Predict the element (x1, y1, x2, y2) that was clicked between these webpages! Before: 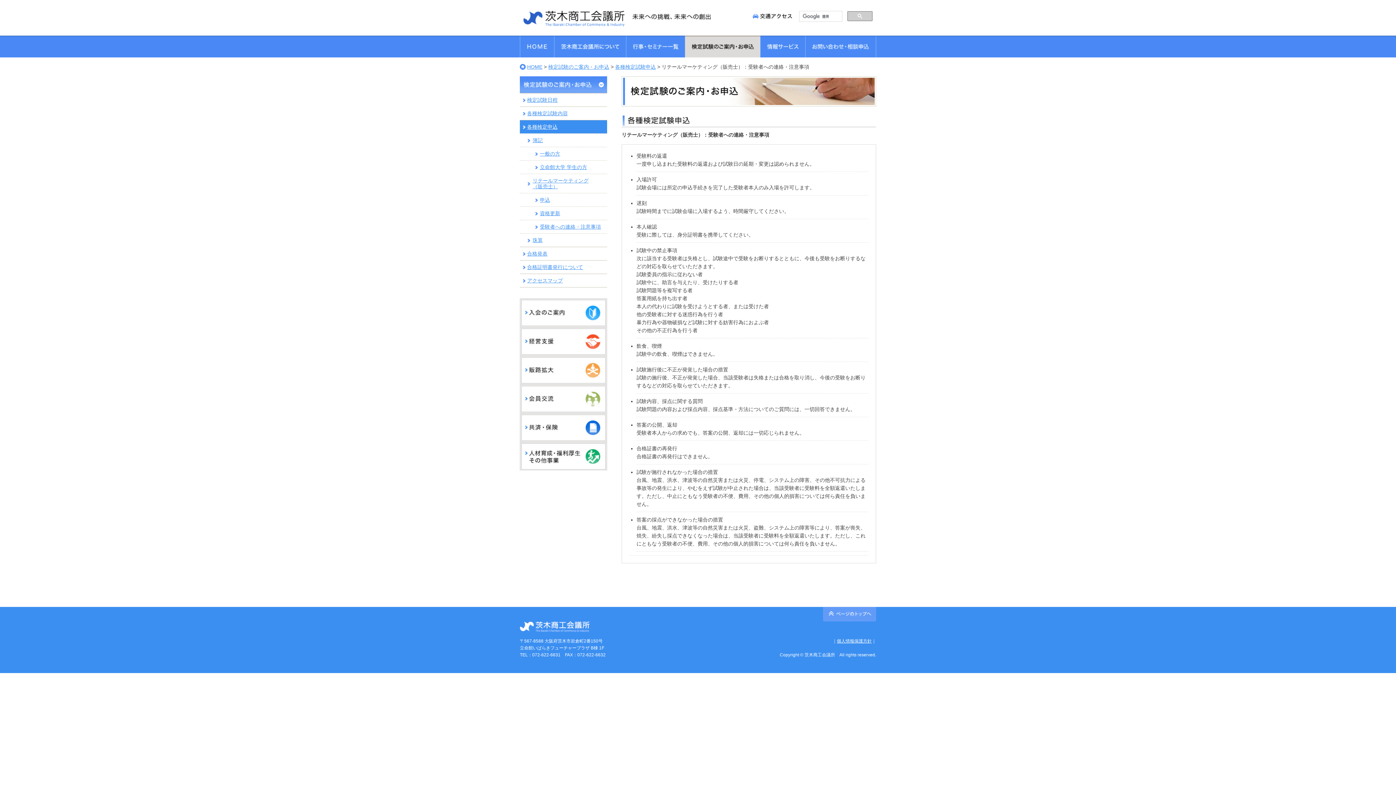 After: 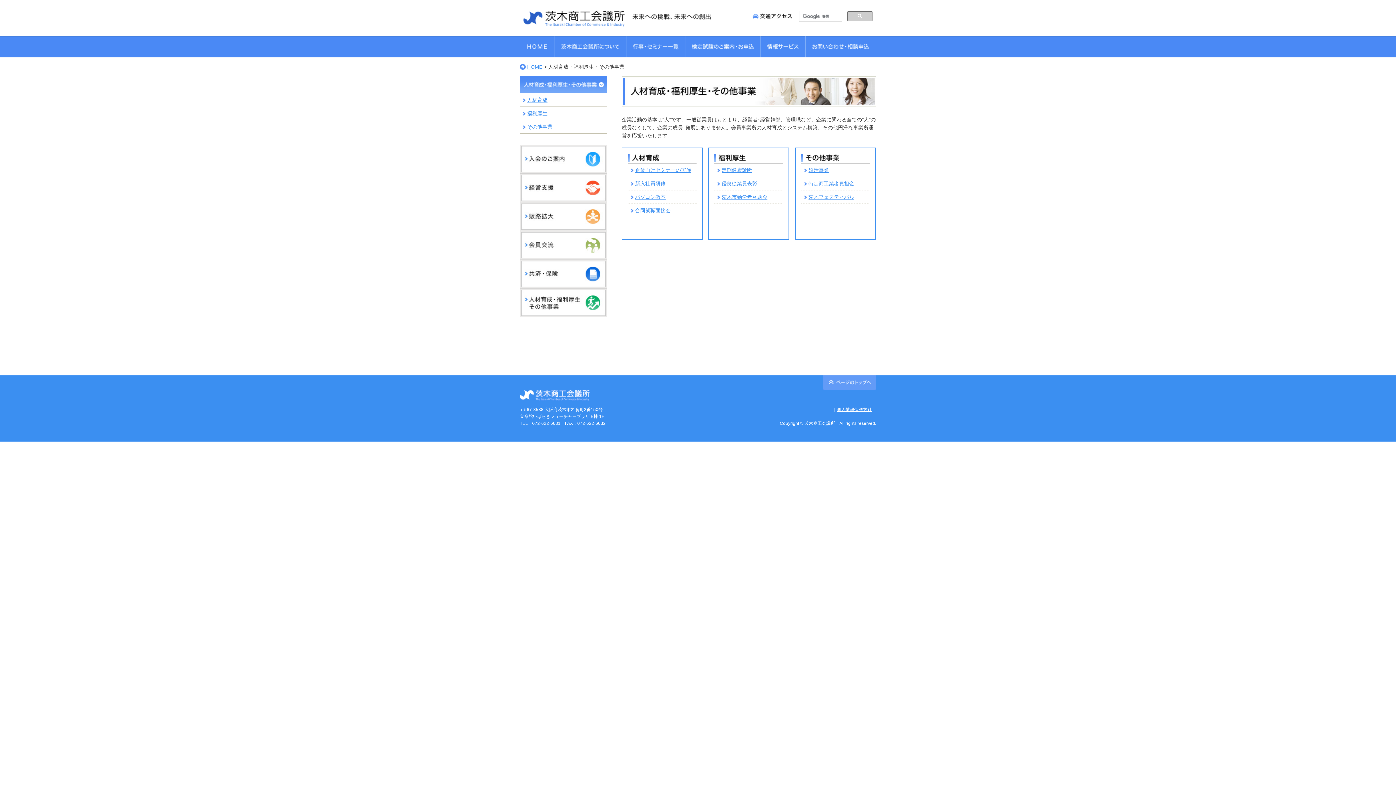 Action: bbox: (521, 462, 605, 468)